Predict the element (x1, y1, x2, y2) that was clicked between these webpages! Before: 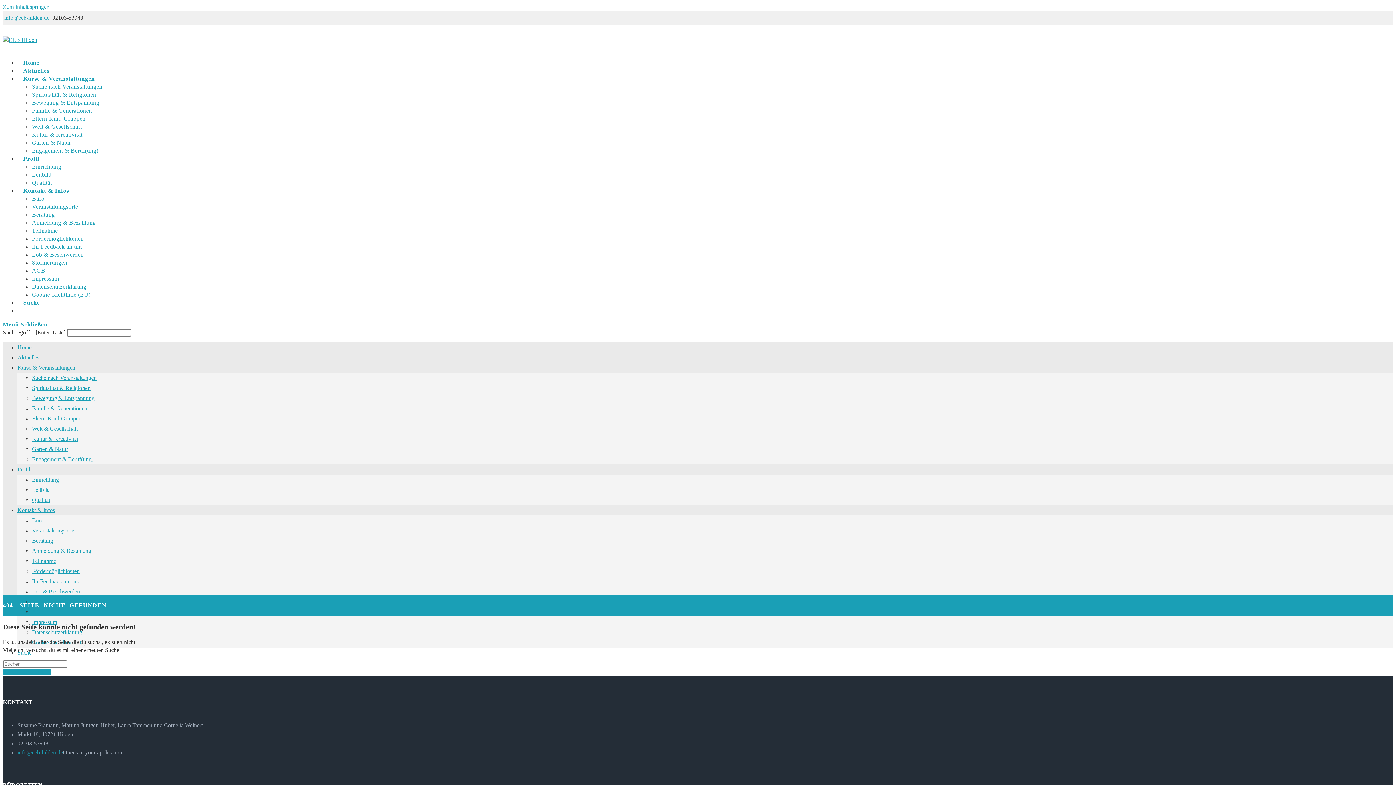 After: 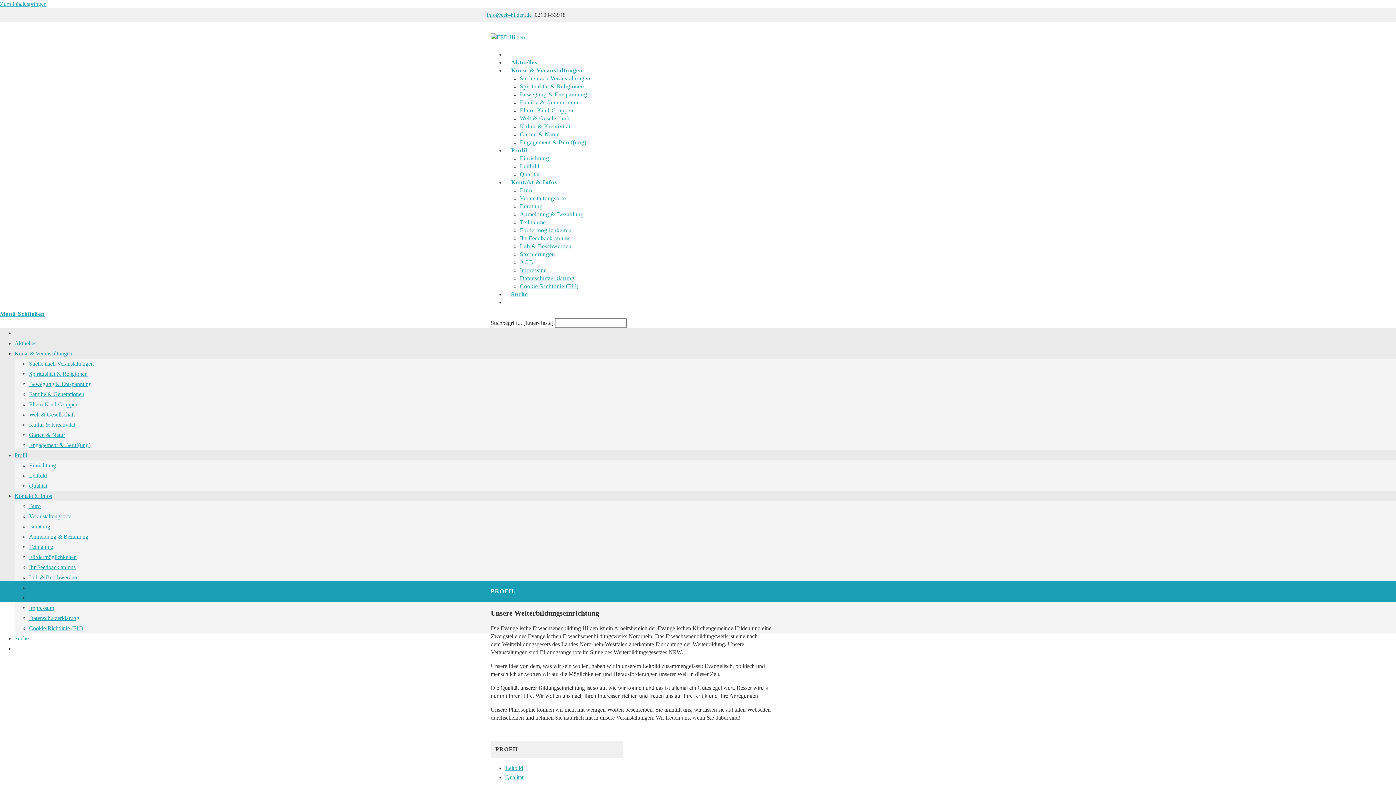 Action: bbox: (17, 466, 30, 472) label: Profil